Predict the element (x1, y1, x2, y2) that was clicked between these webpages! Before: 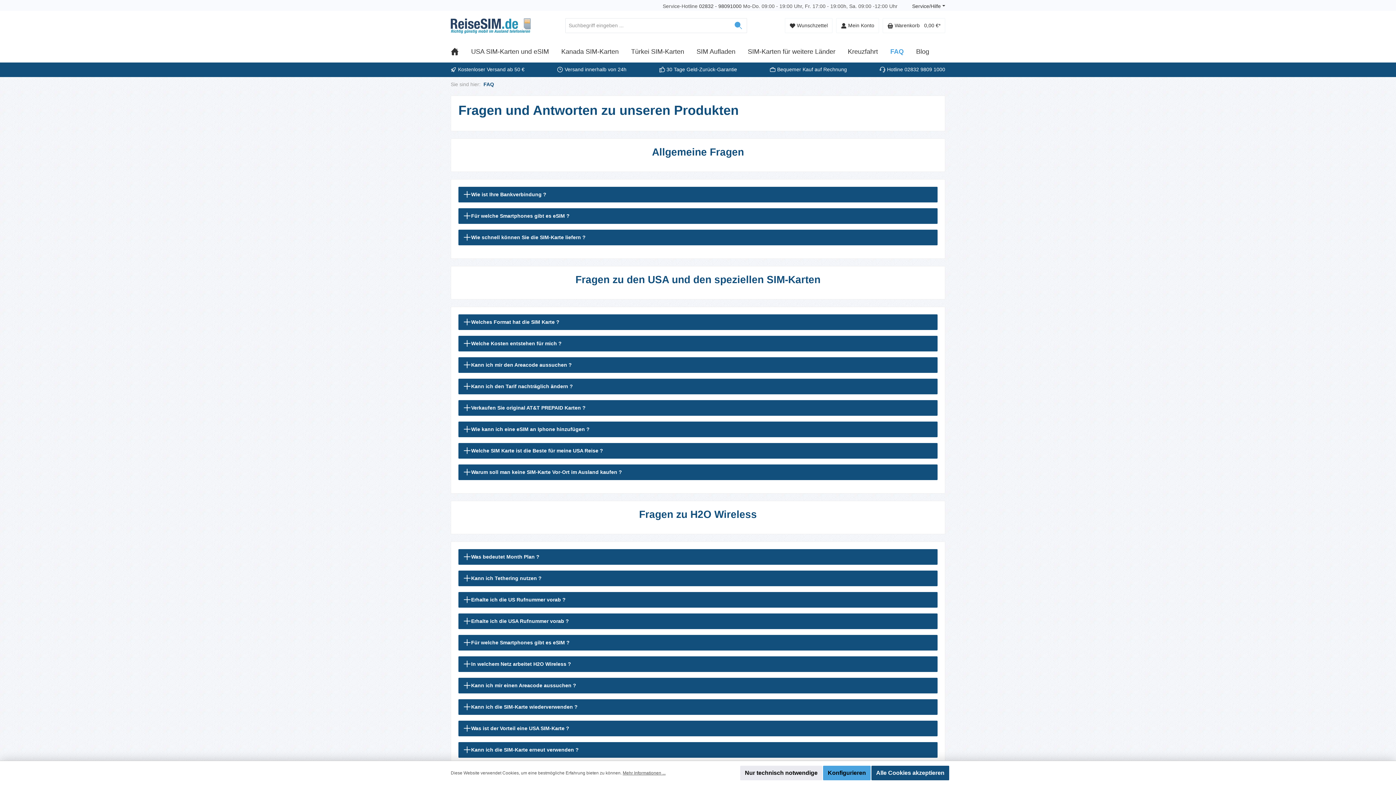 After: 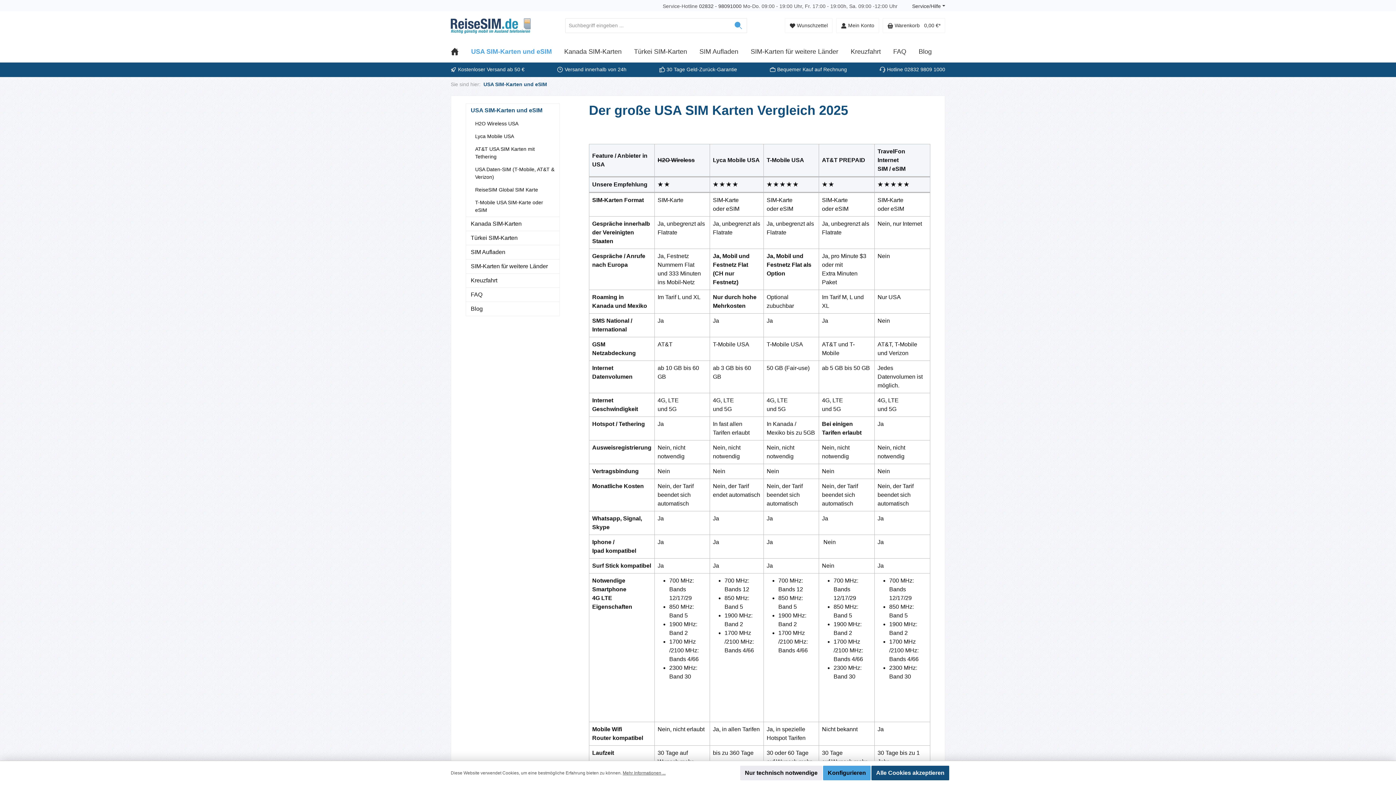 Action: bbox: (471, 40, 561, 62) label: USA SIM-Karten und eSIM